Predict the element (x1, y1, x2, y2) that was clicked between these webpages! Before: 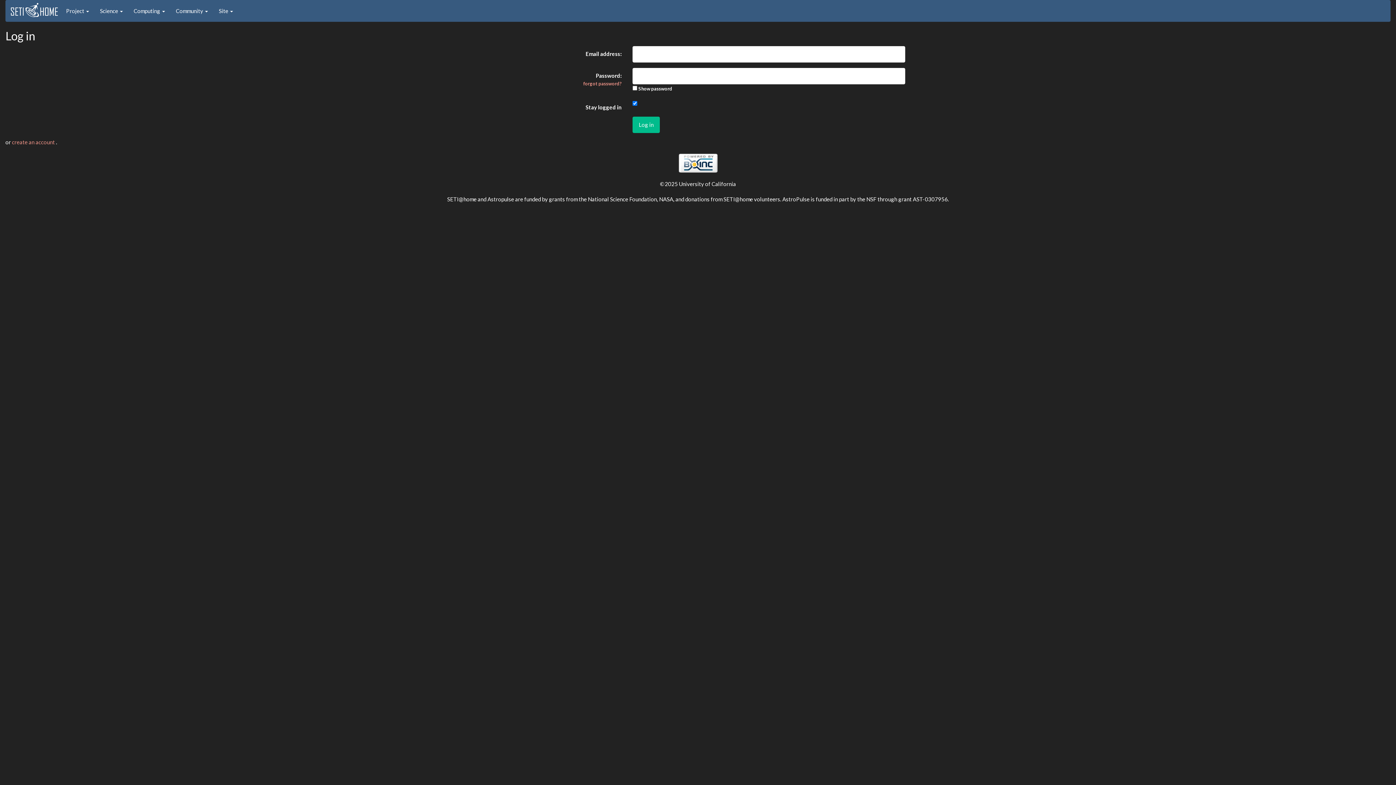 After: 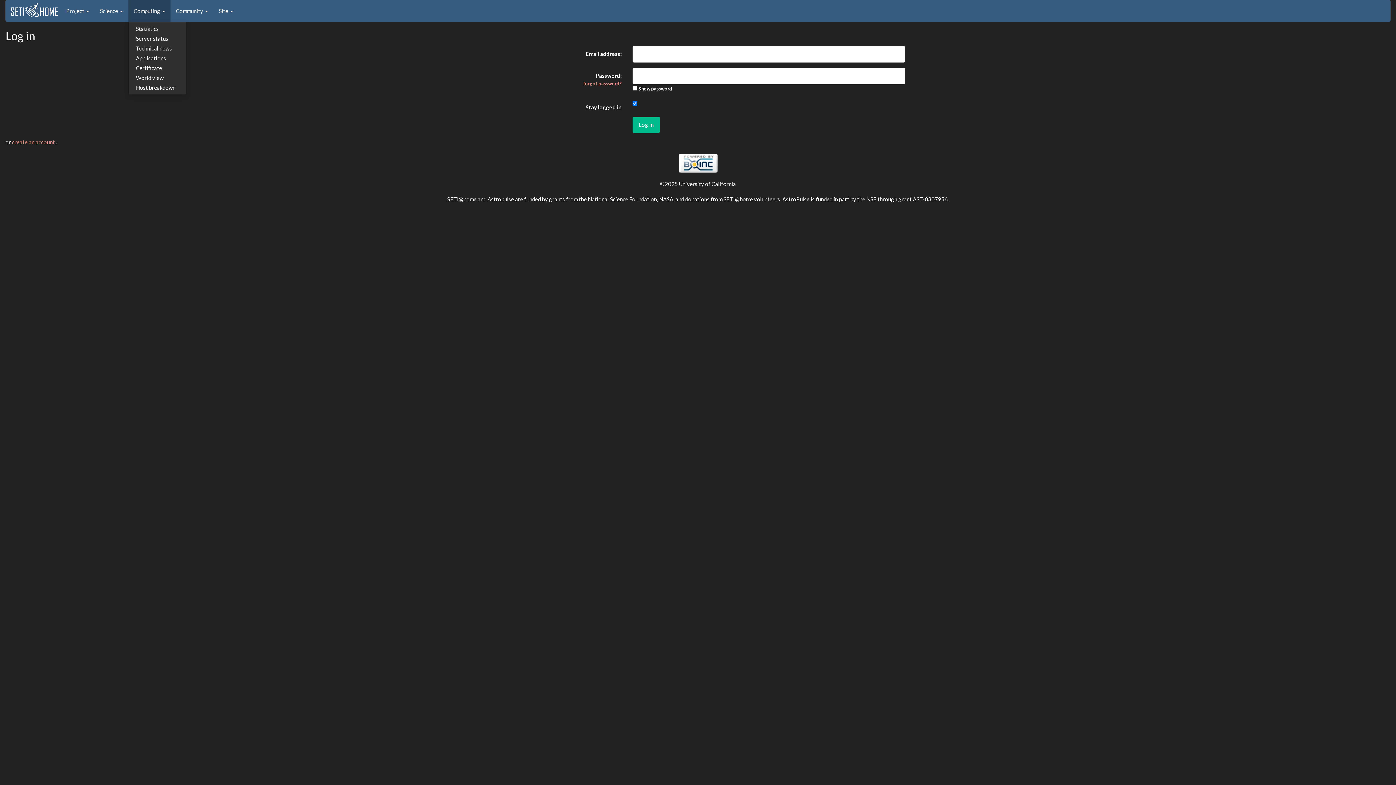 Action: label: Computing  bbox: (128, 0, 170, 21)